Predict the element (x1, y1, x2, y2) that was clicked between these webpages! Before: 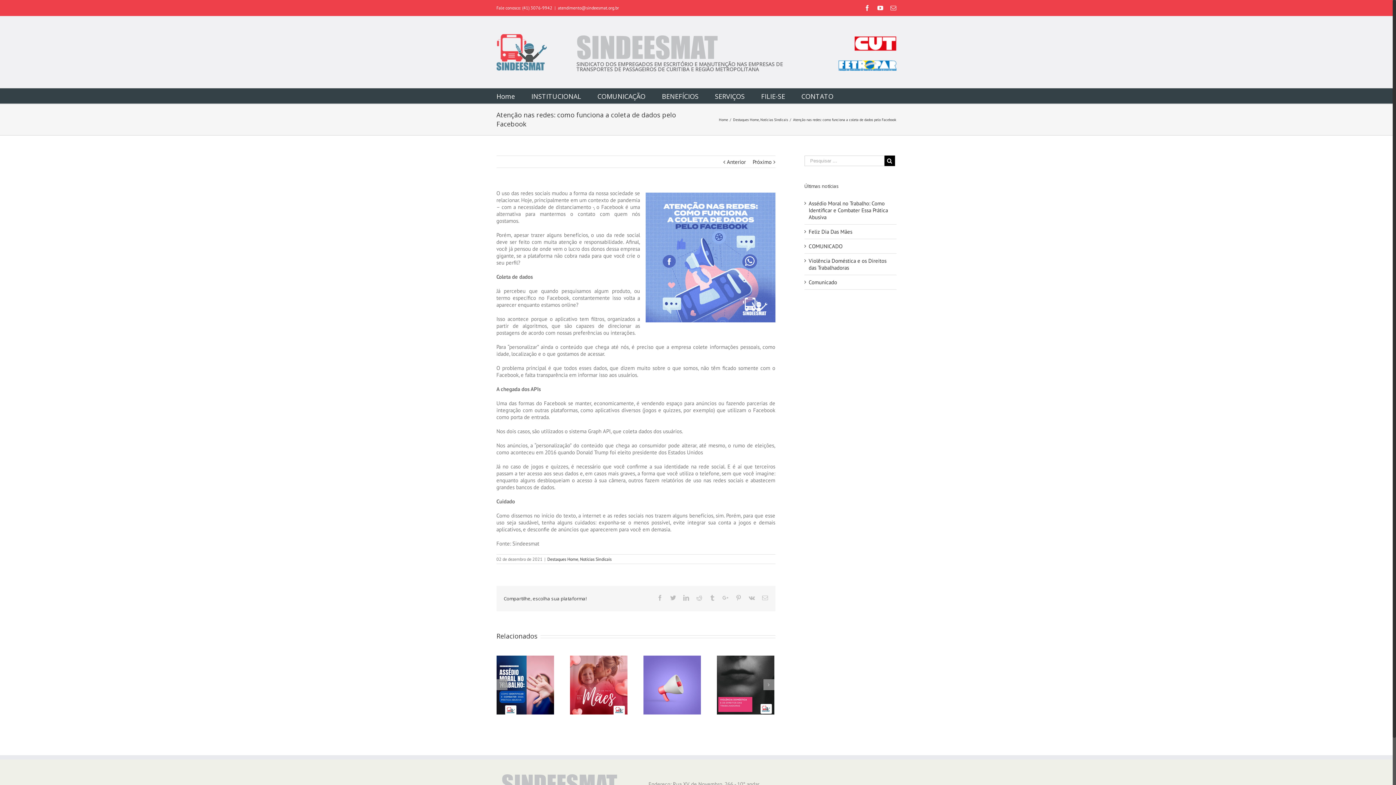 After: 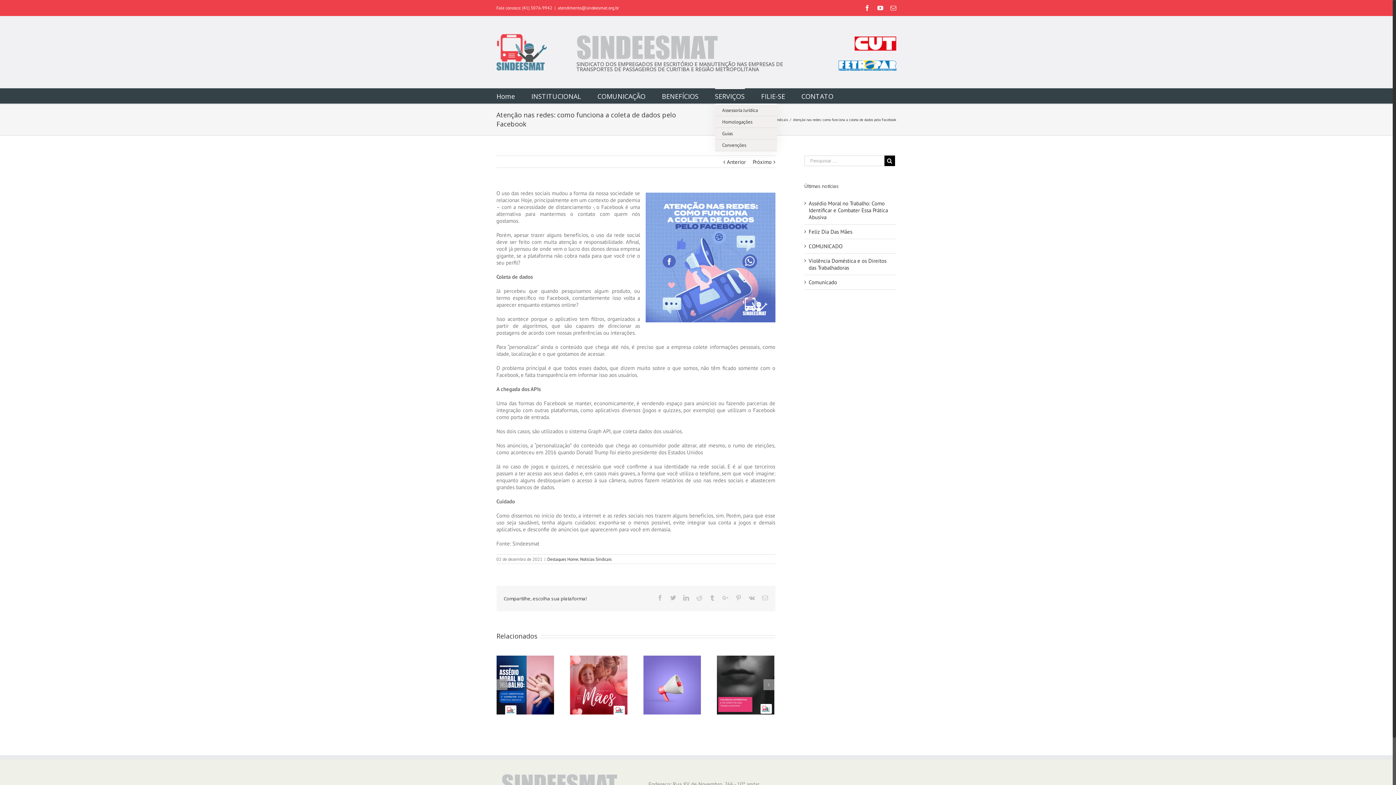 Action: label: SERVIÇOS bbox: (715, 88, 744, 103)